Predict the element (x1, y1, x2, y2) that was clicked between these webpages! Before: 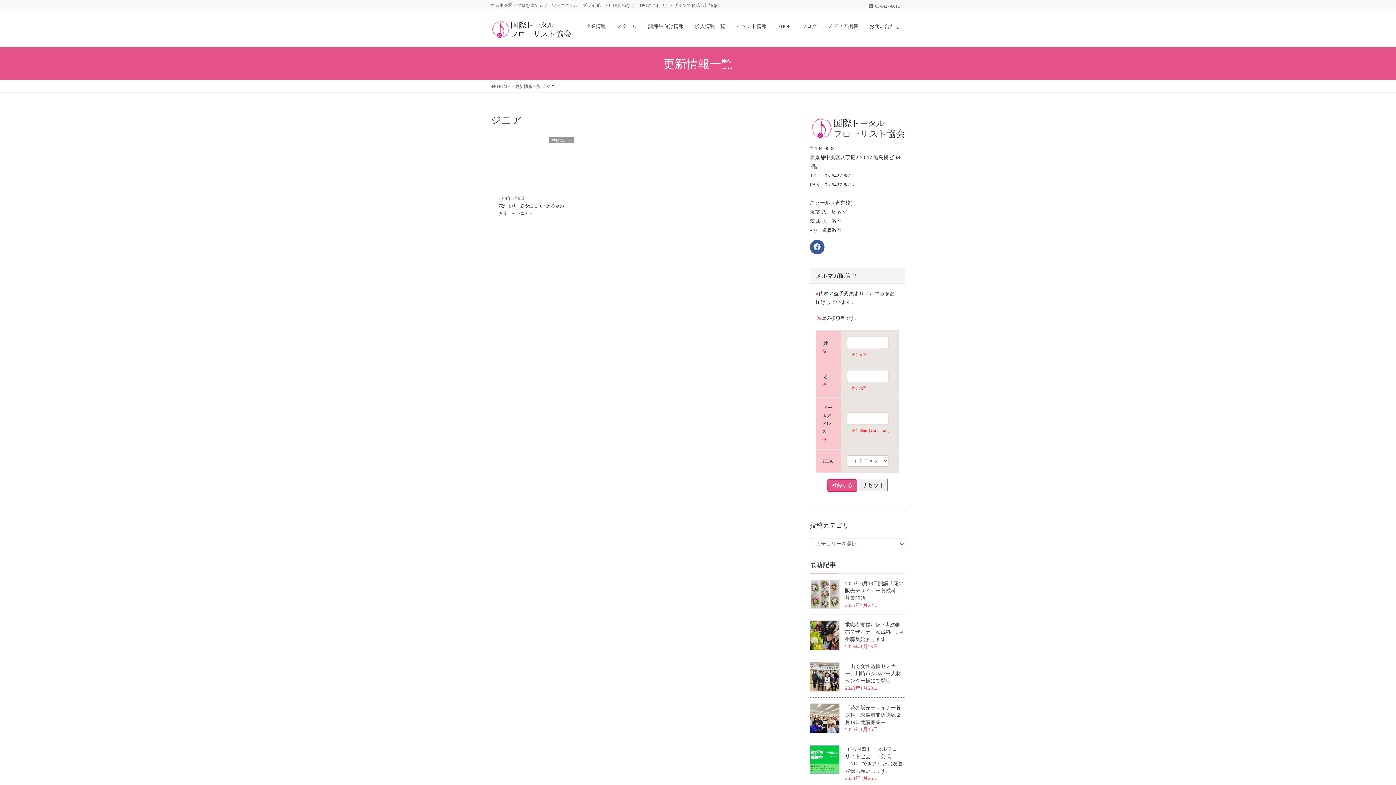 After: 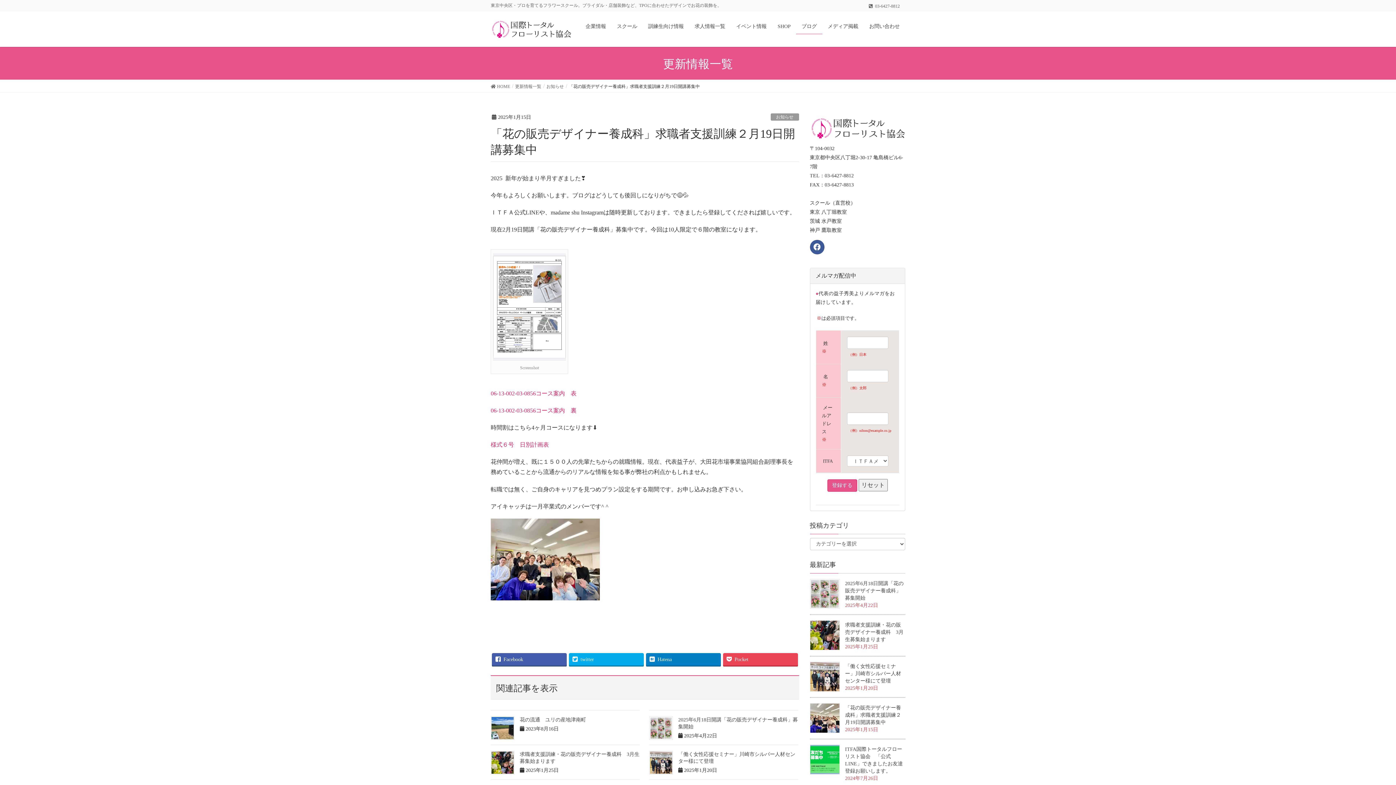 Action: label: 「花の販売デザイナー養成科」求職者支援訓練２月19日開講募集中 bbox: (845, 705, 901, 725)